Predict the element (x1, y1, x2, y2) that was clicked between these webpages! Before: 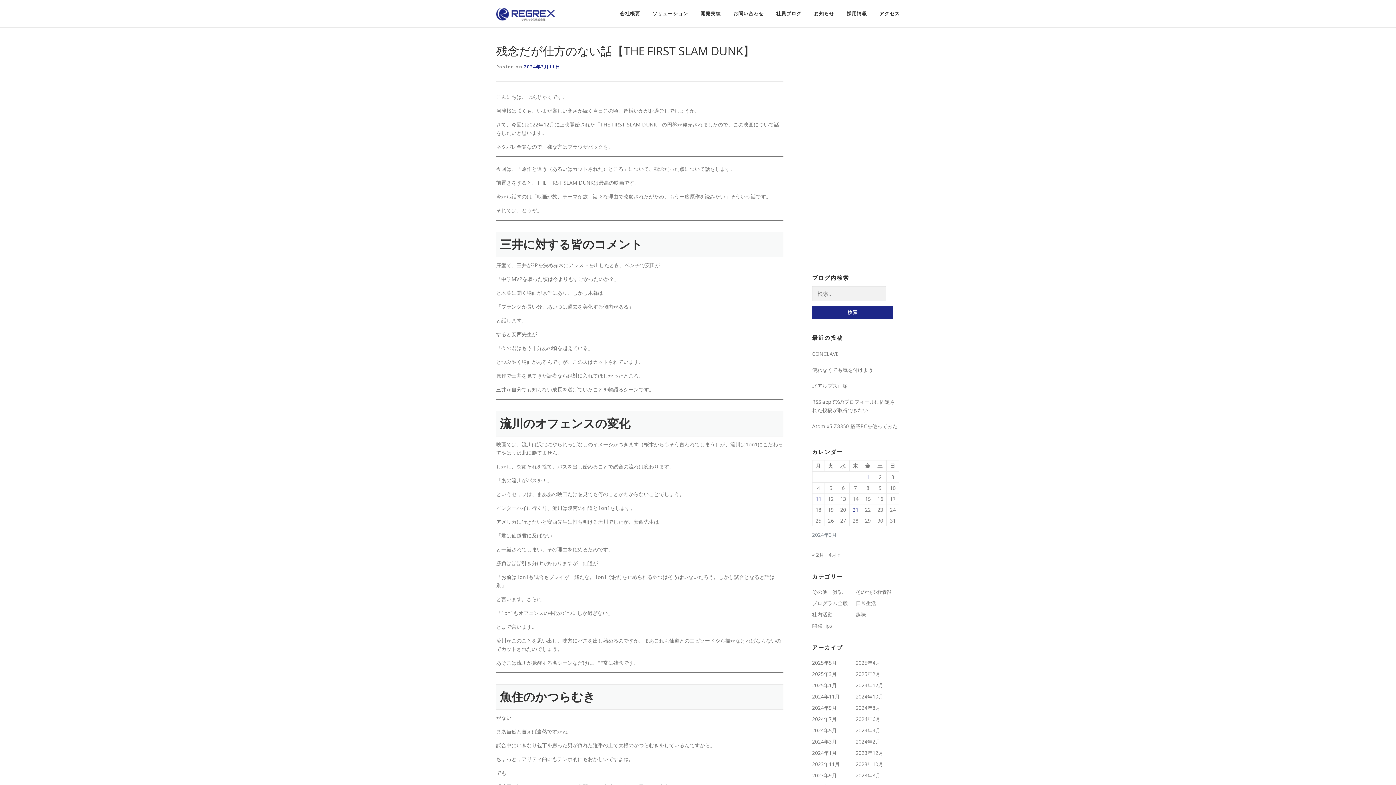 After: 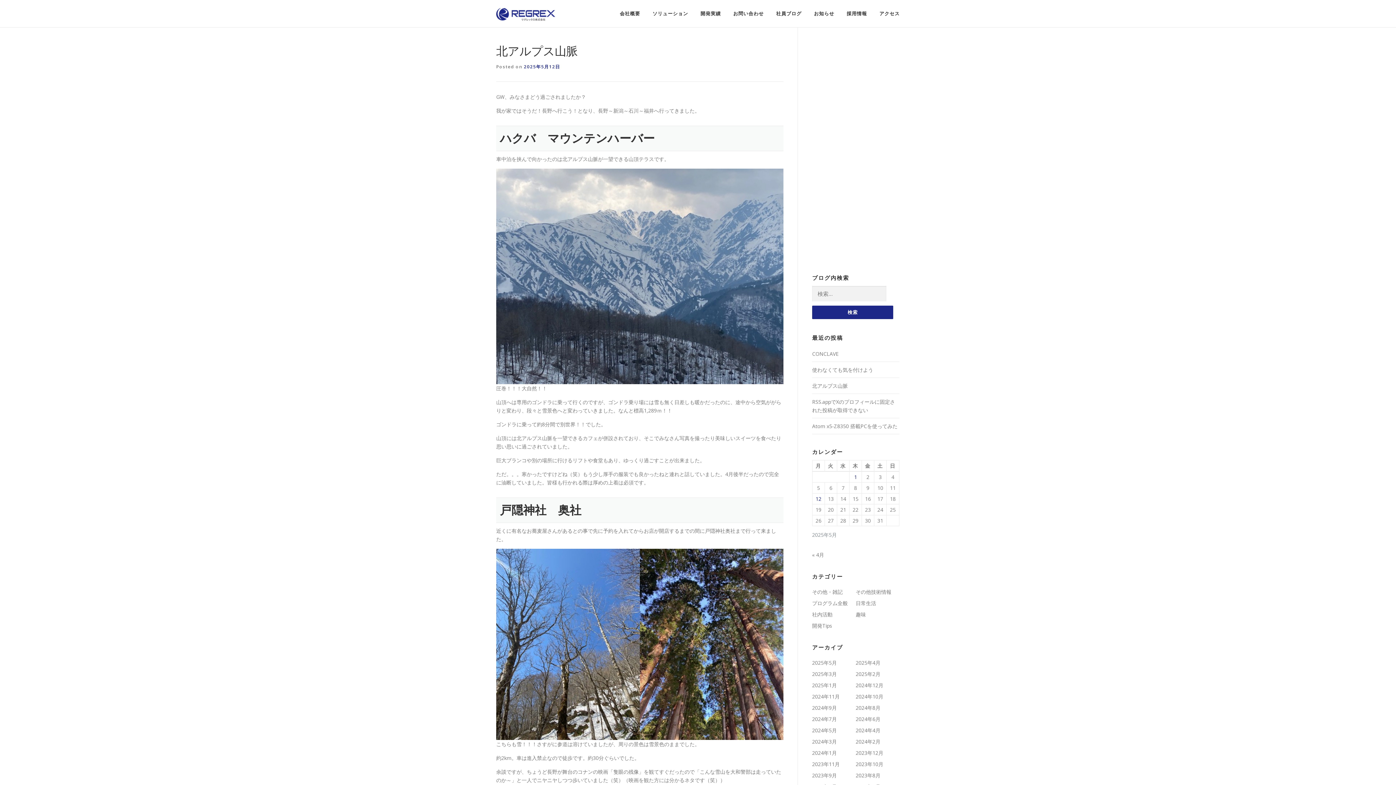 Action: bbox: (812, 382, 848, 389) label: 北アルプス山脈